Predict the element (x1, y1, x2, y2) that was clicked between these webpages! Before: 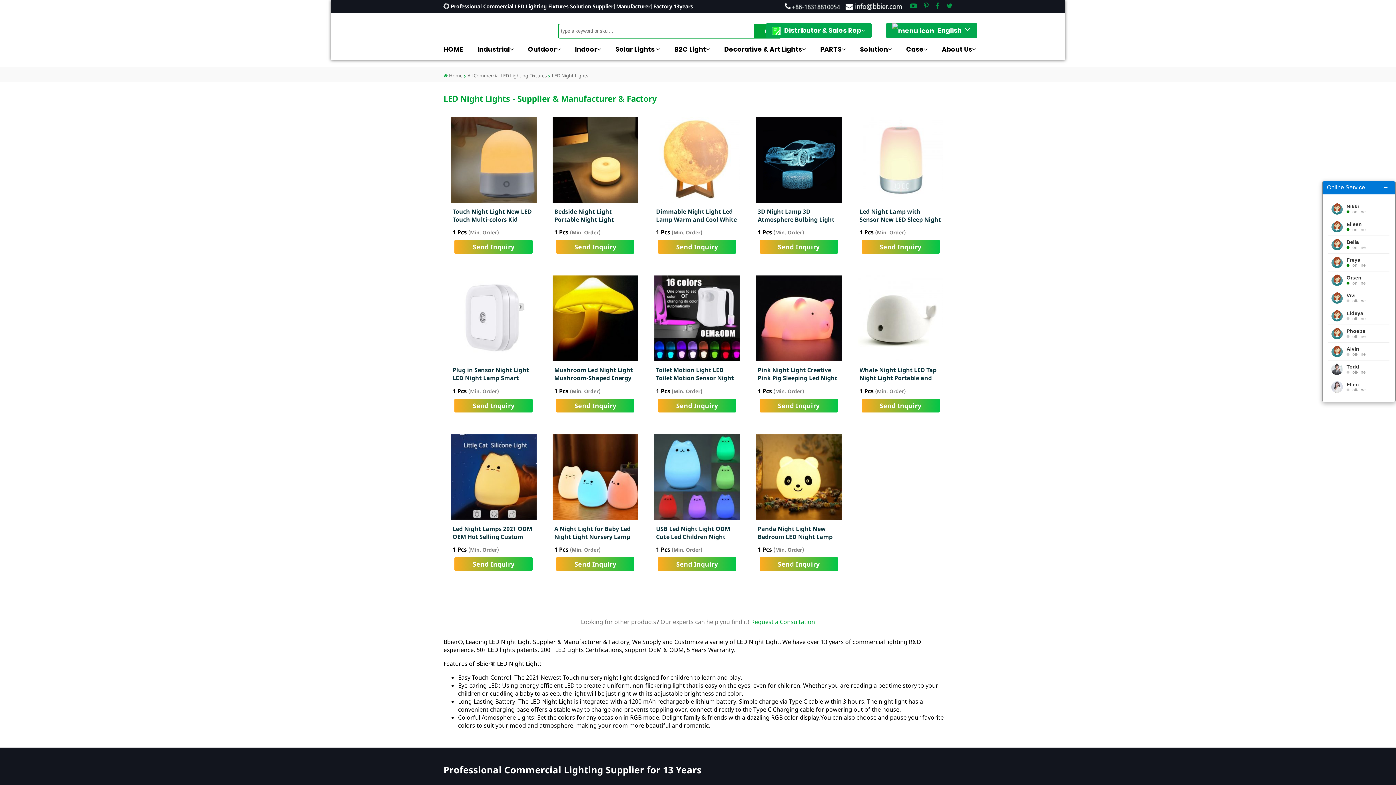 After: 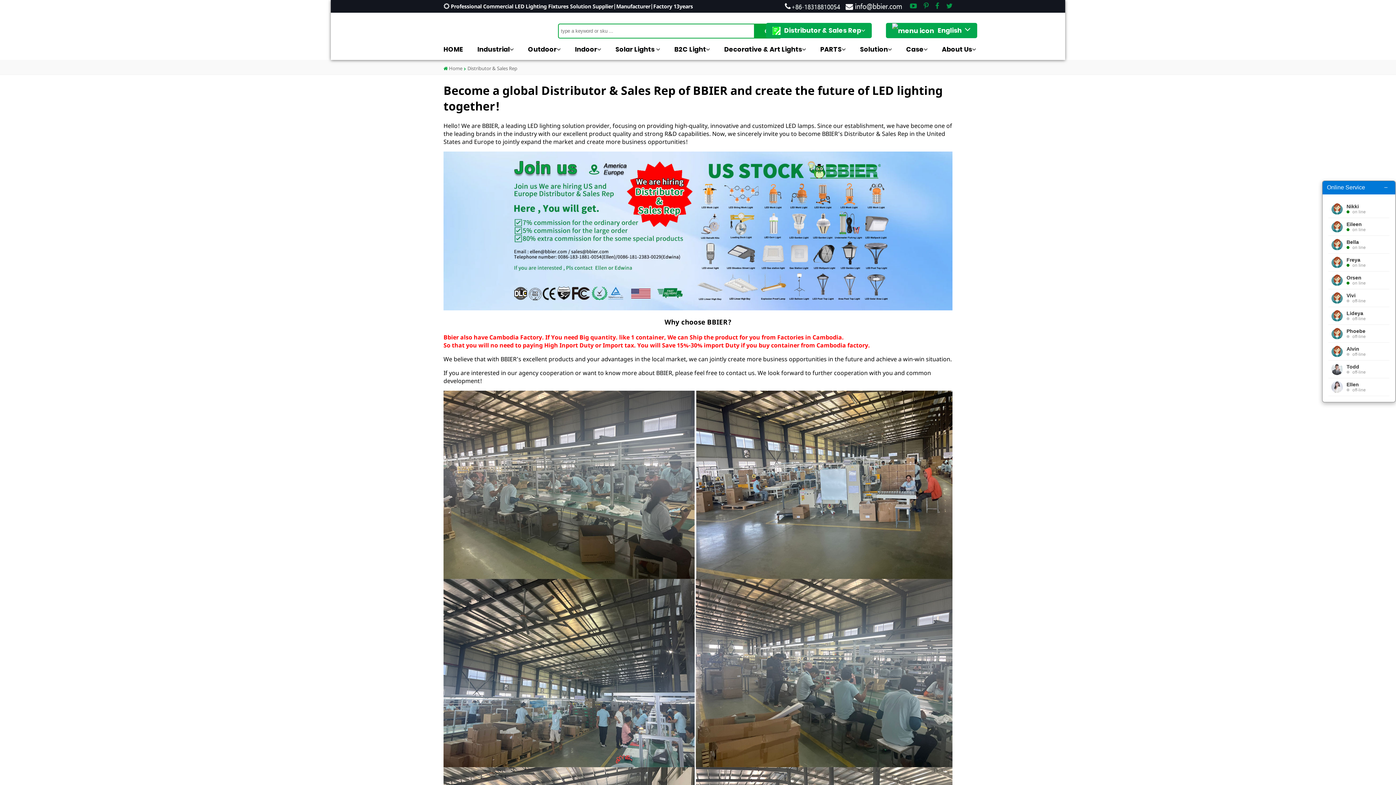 Action: bbox: (772, 22, 865, 38) label: Distributor & Sales Rep